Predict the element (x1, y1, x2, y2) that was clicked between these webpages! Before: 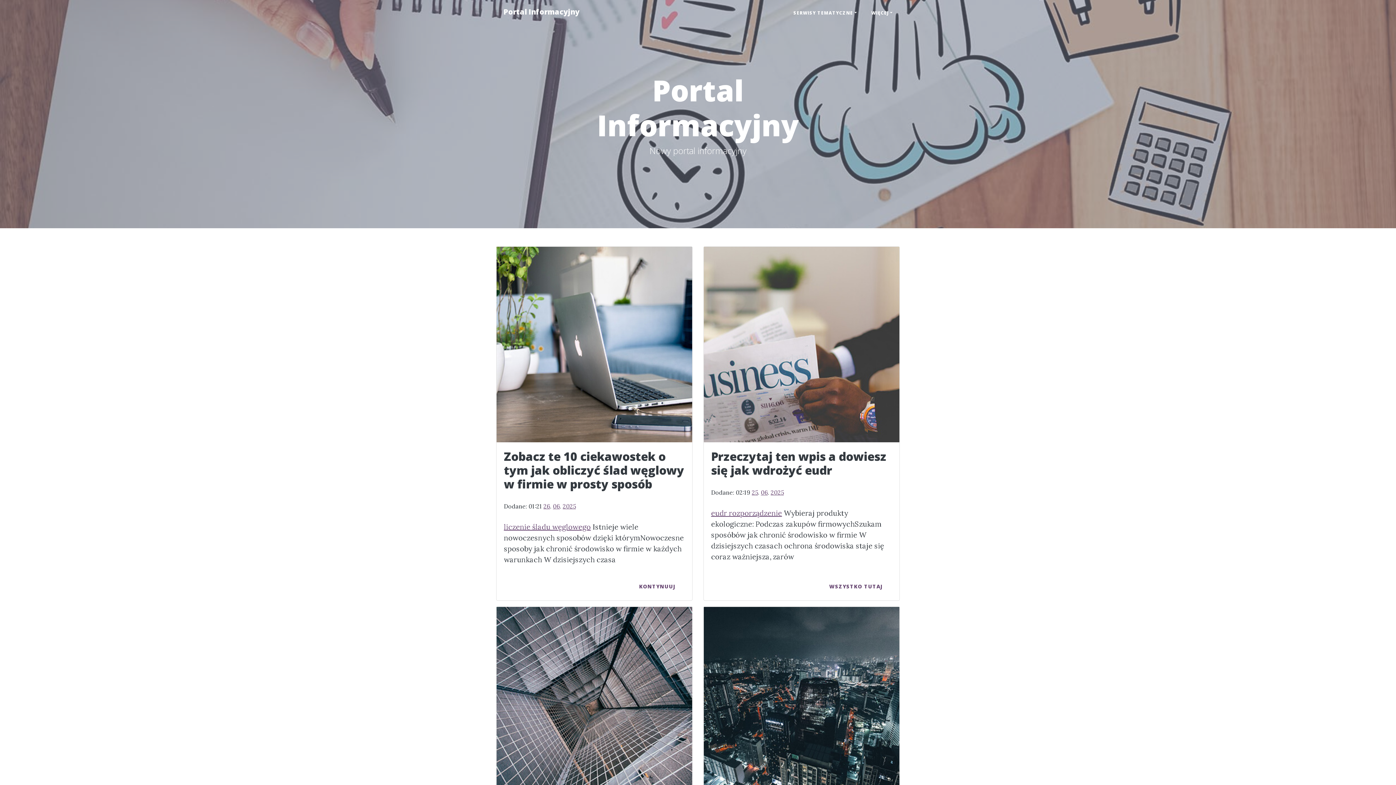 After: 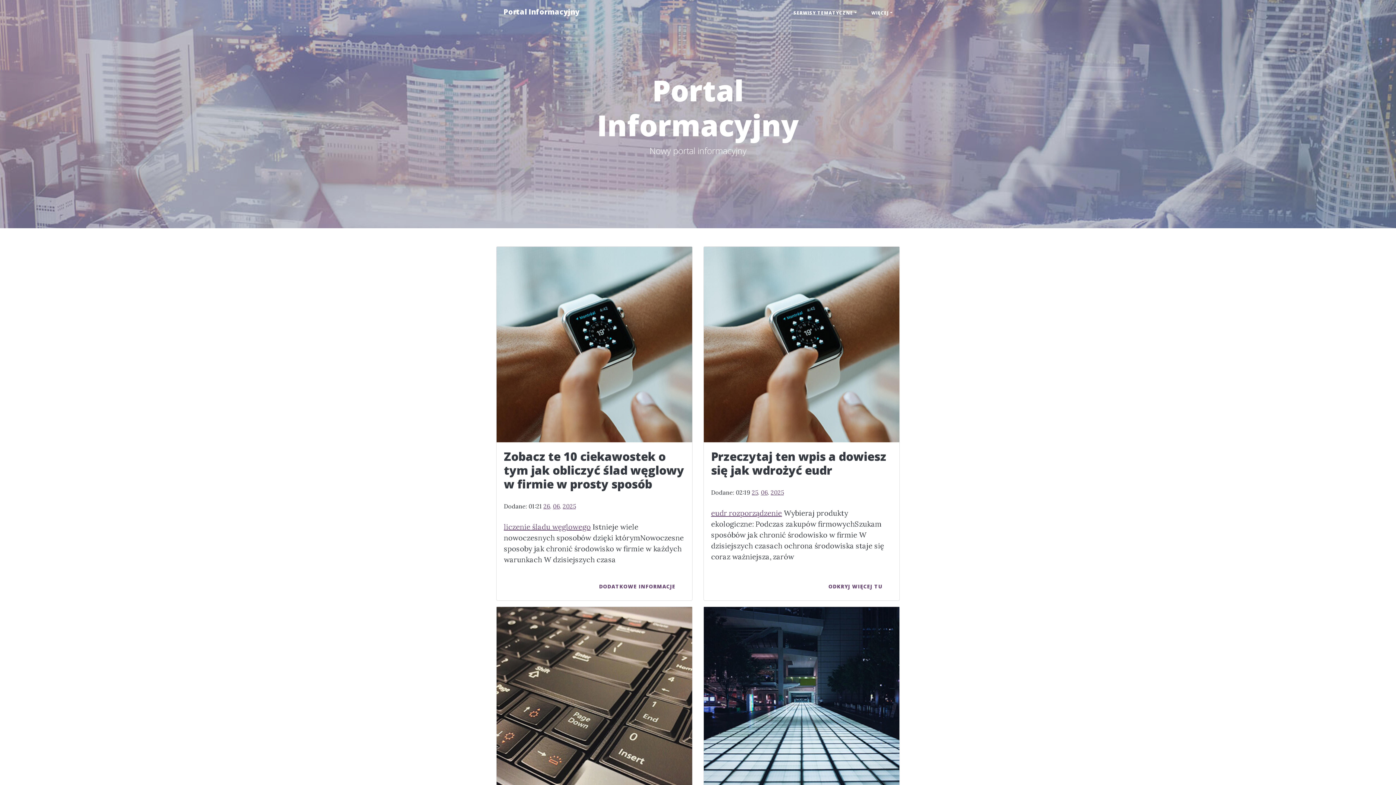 Action: label: Portal Informacyjny bbox: (496, 2, 586, 21)